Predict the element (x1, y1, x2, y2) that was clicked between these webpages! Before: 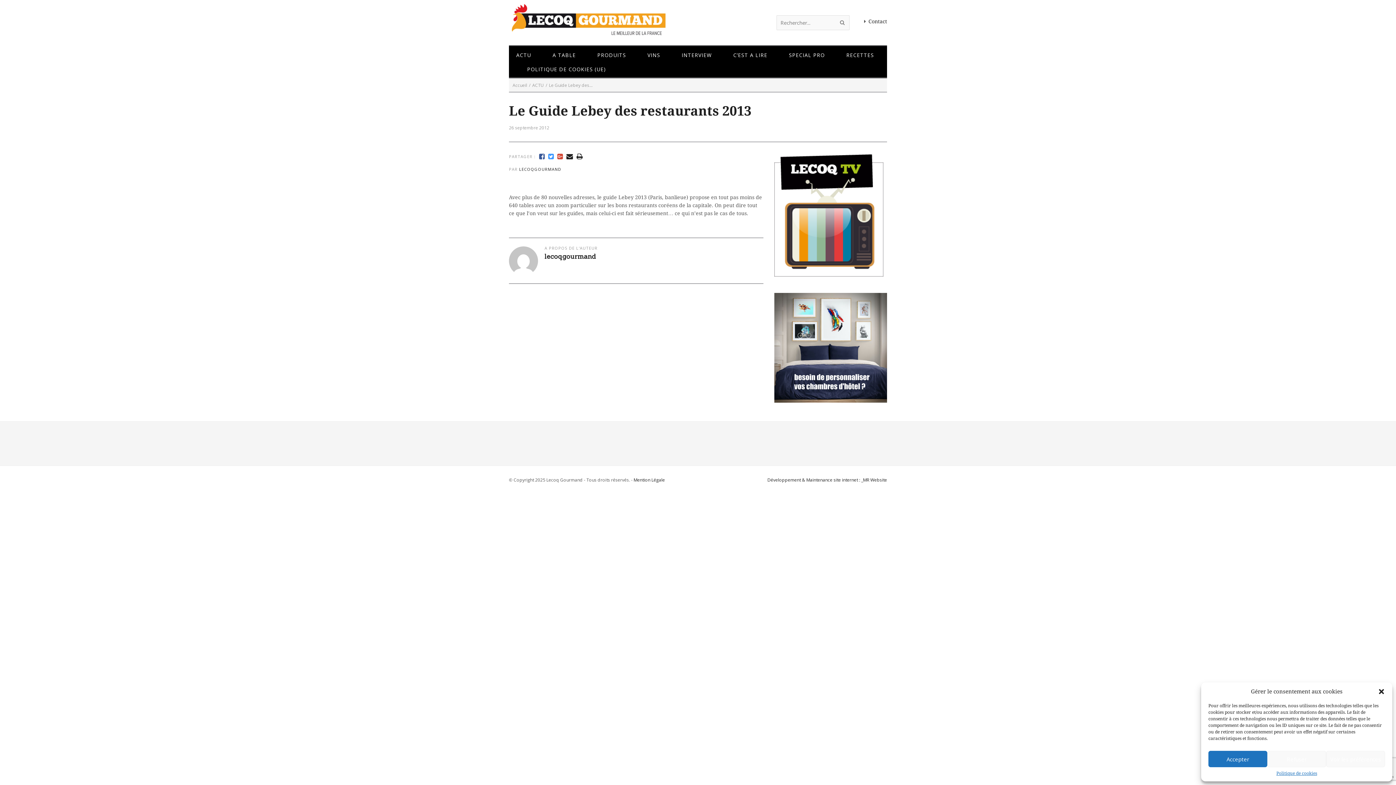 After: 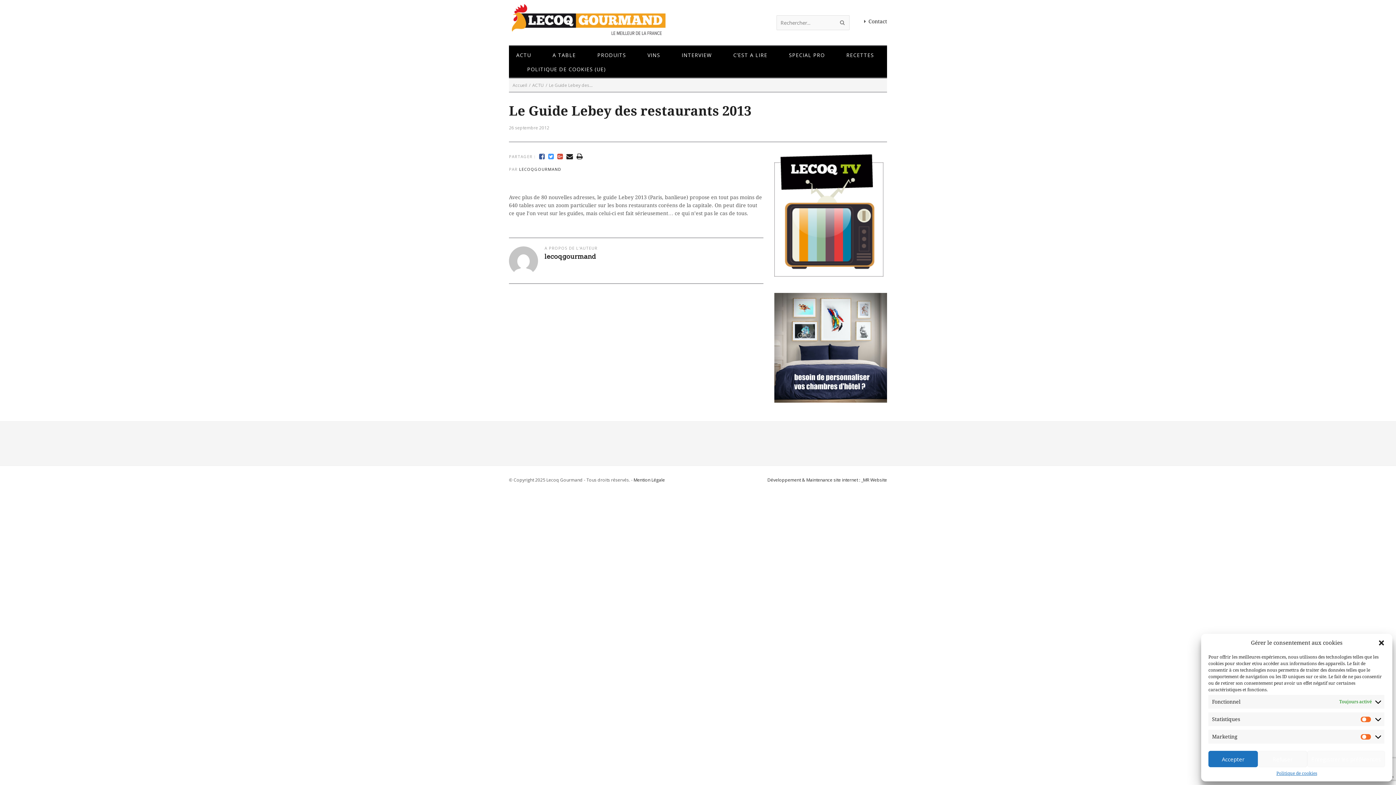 Action: label: Voir les préférences bbox: (1326, 751, 1385, 767)